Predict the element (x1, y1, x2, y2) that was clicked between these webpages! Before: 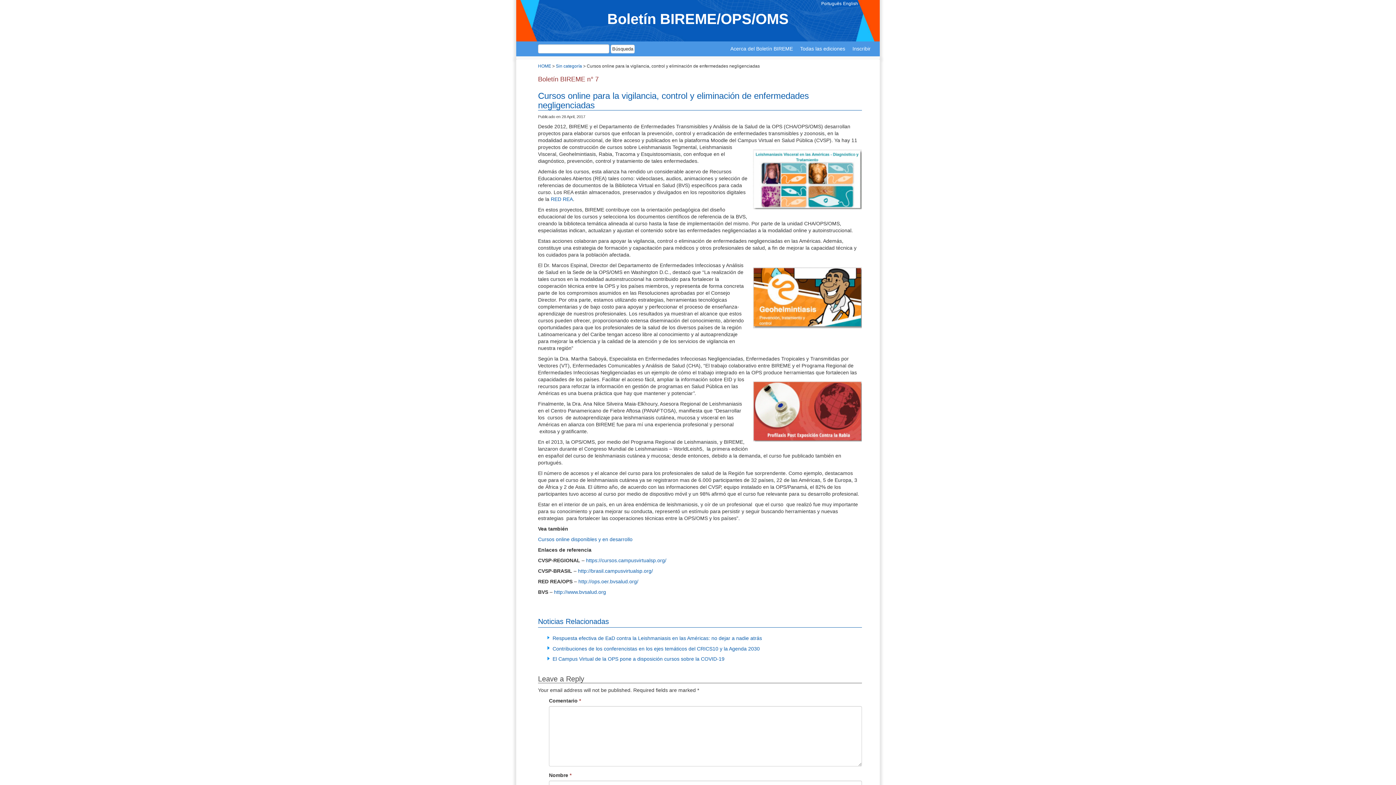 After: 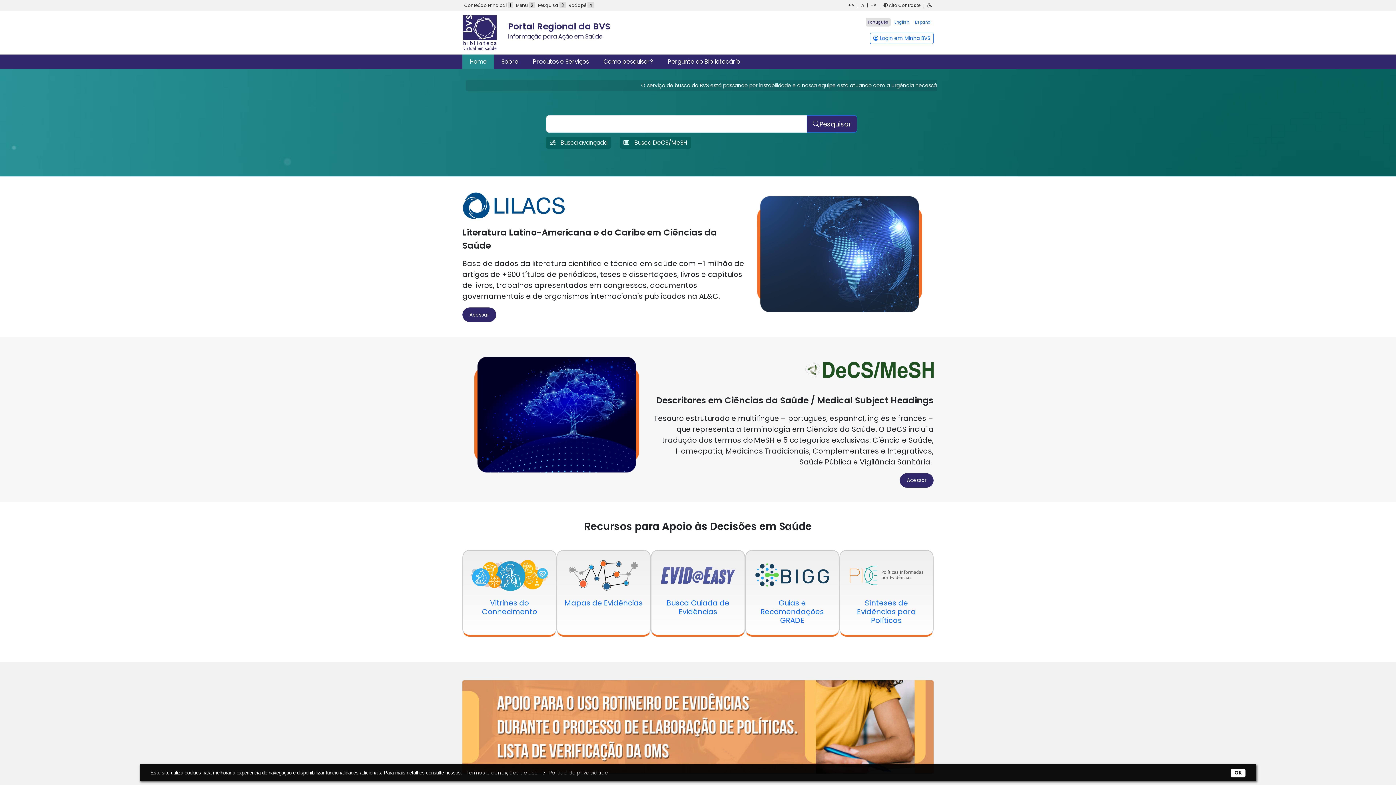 Action: bbox: (554, 589, 606, 595) label: http://www.bvsalud.org